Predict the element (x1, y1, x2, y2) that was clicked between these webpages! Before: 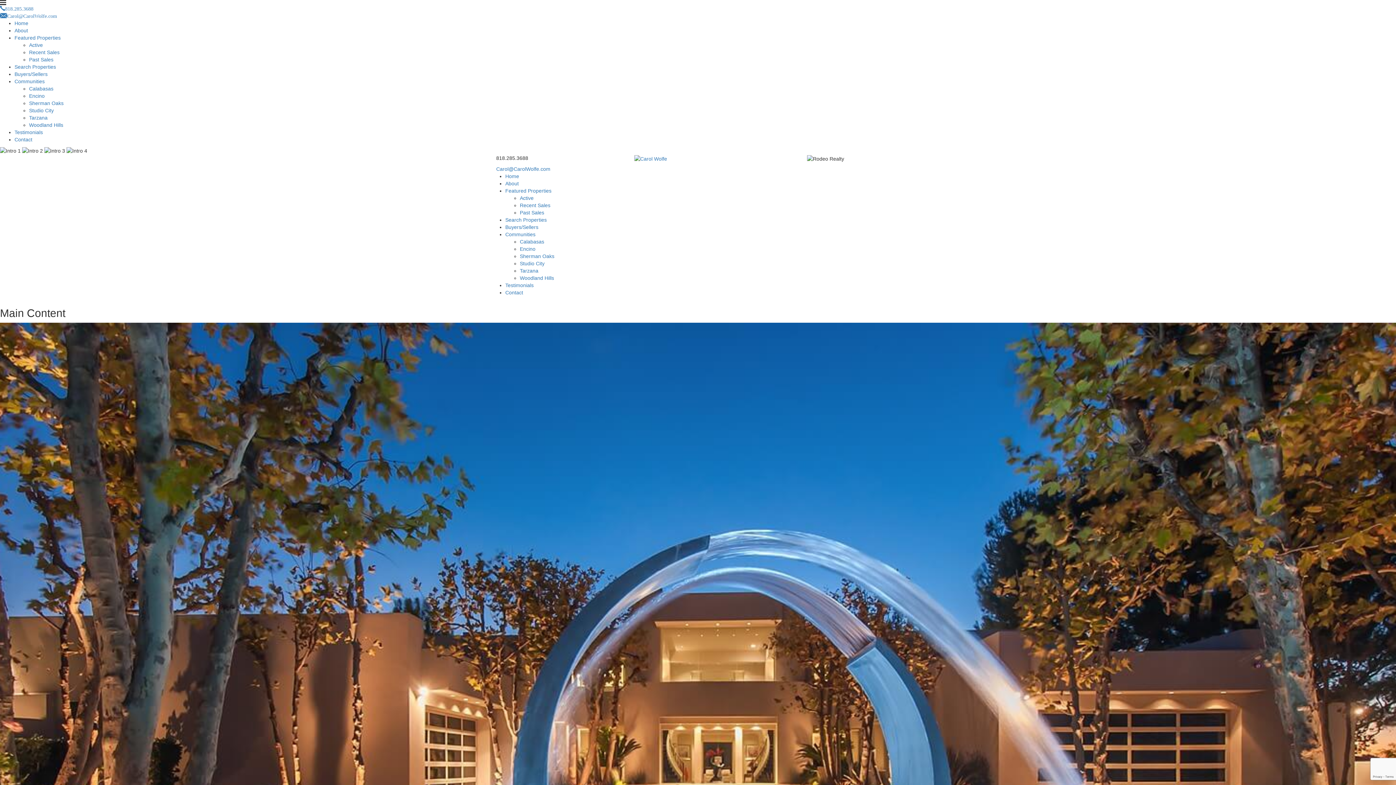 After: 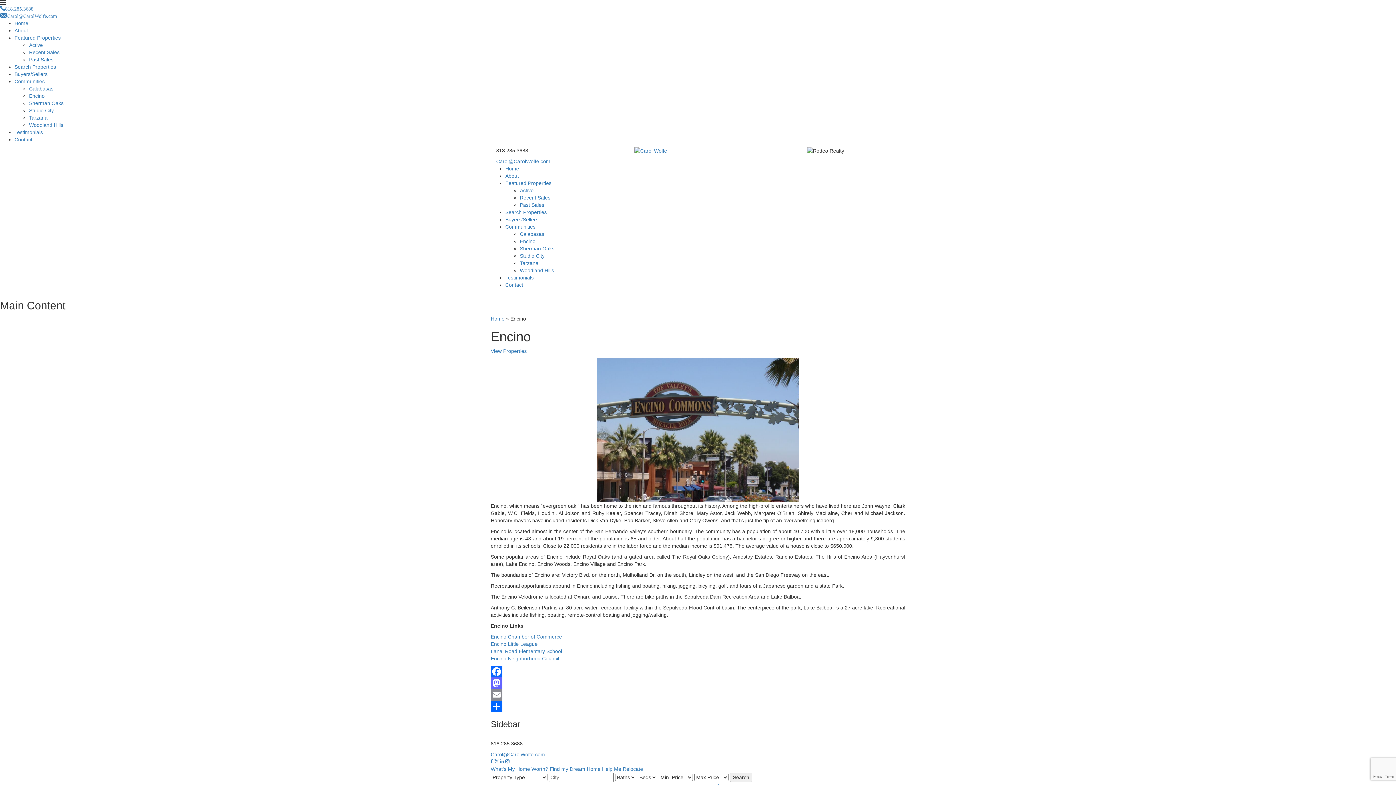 Action: label: Encino bbox: (520, 246, 535, 252)